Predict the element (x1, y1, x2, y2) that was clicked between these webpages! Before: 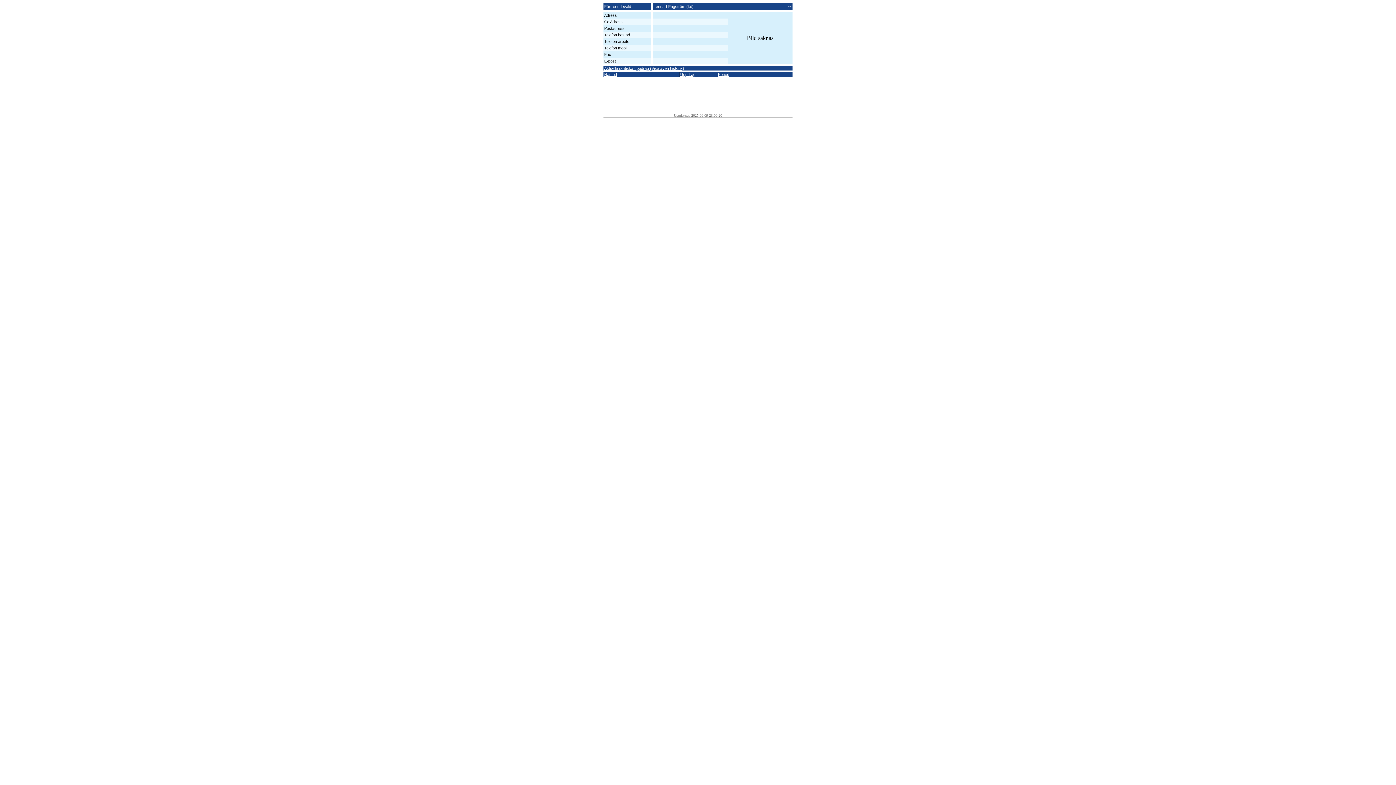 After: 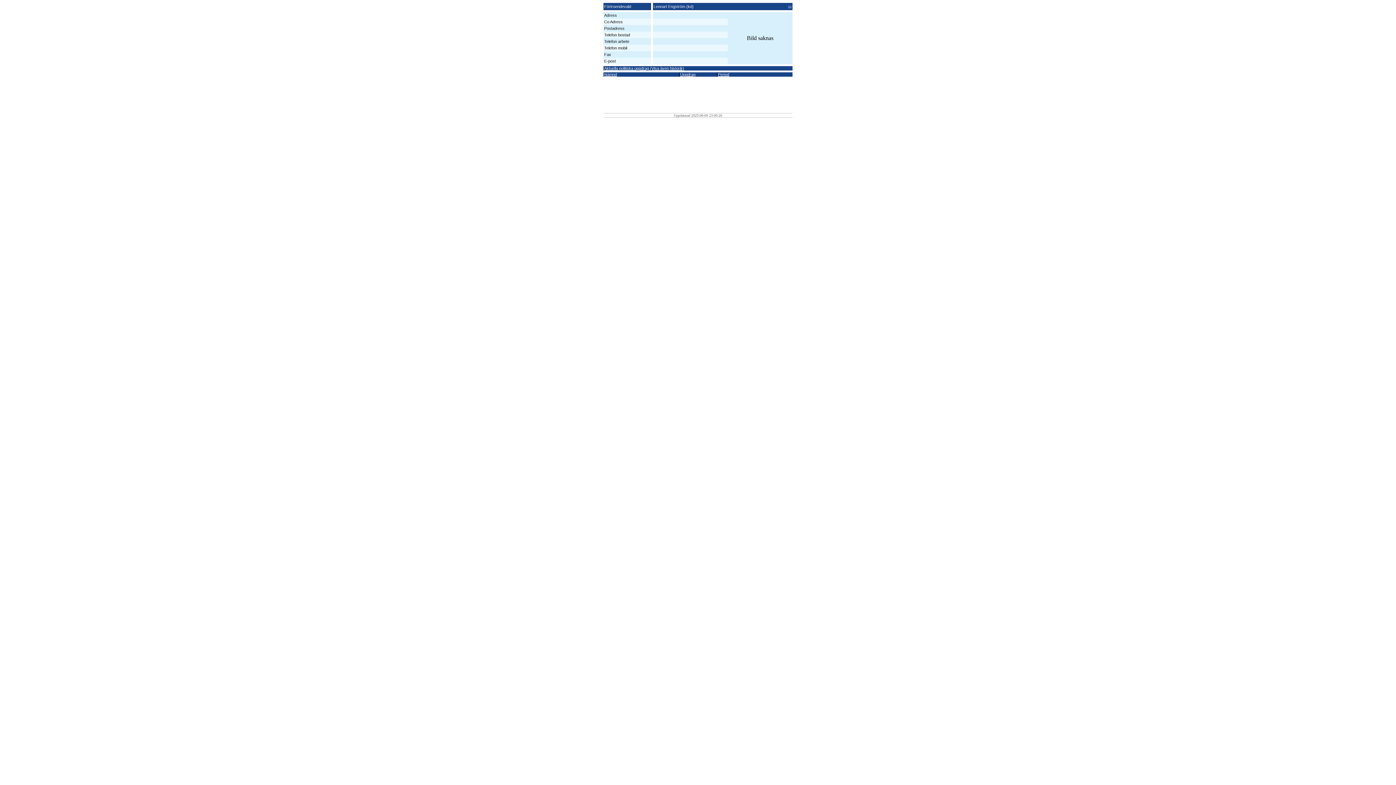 Action: label: Uppdrag bbox: (679, 71, 696, 77)